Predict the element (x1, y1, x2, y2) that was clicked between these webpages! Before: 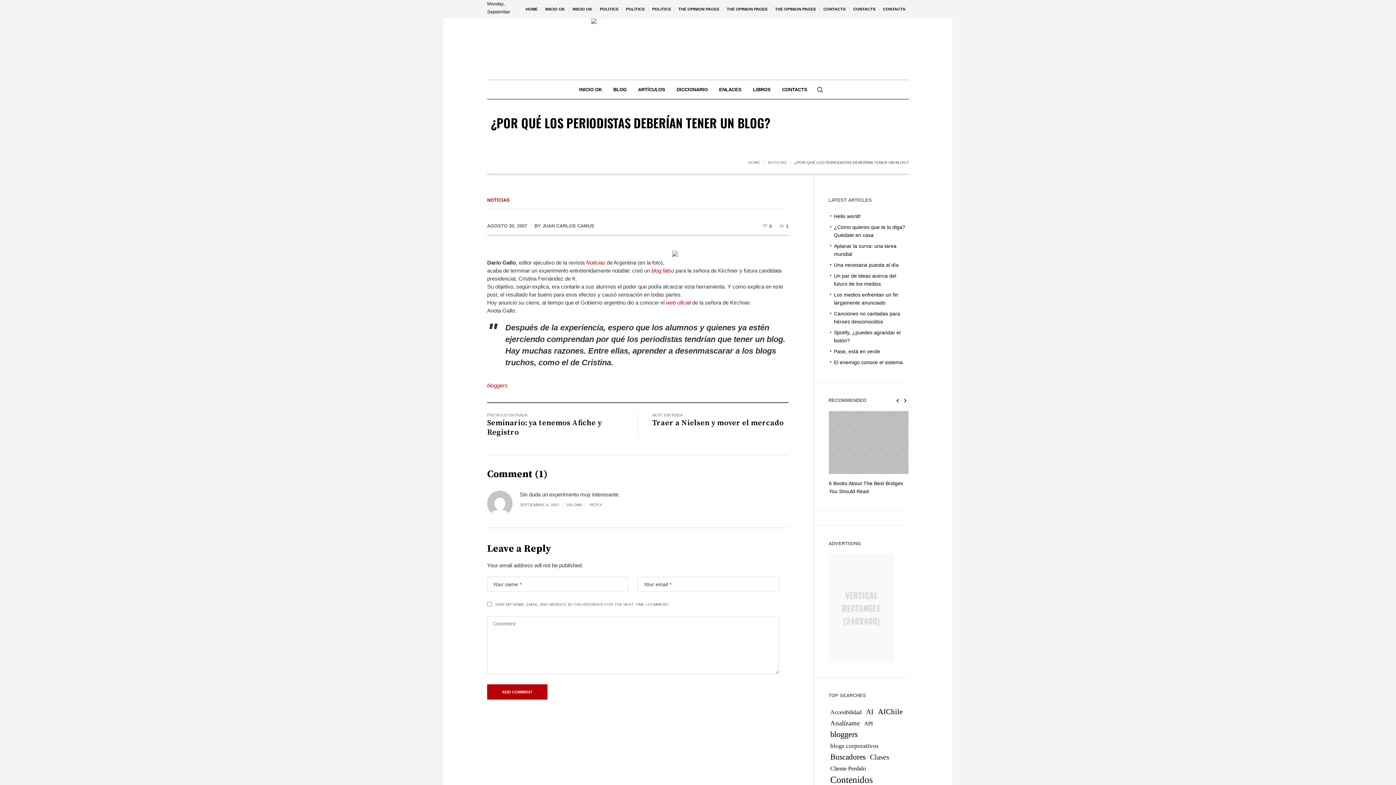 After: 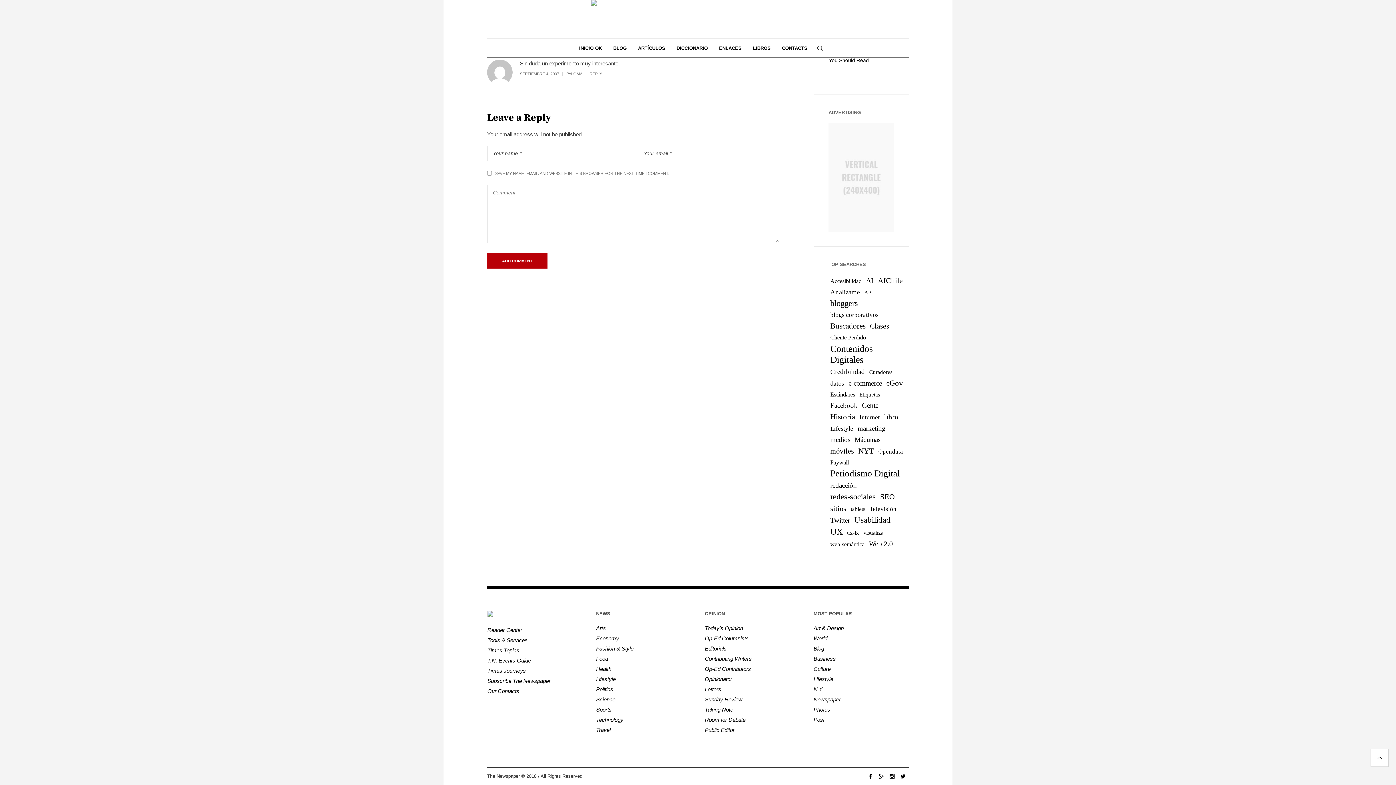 Action: label: 1 bbox: (779, 223, 788, 228)